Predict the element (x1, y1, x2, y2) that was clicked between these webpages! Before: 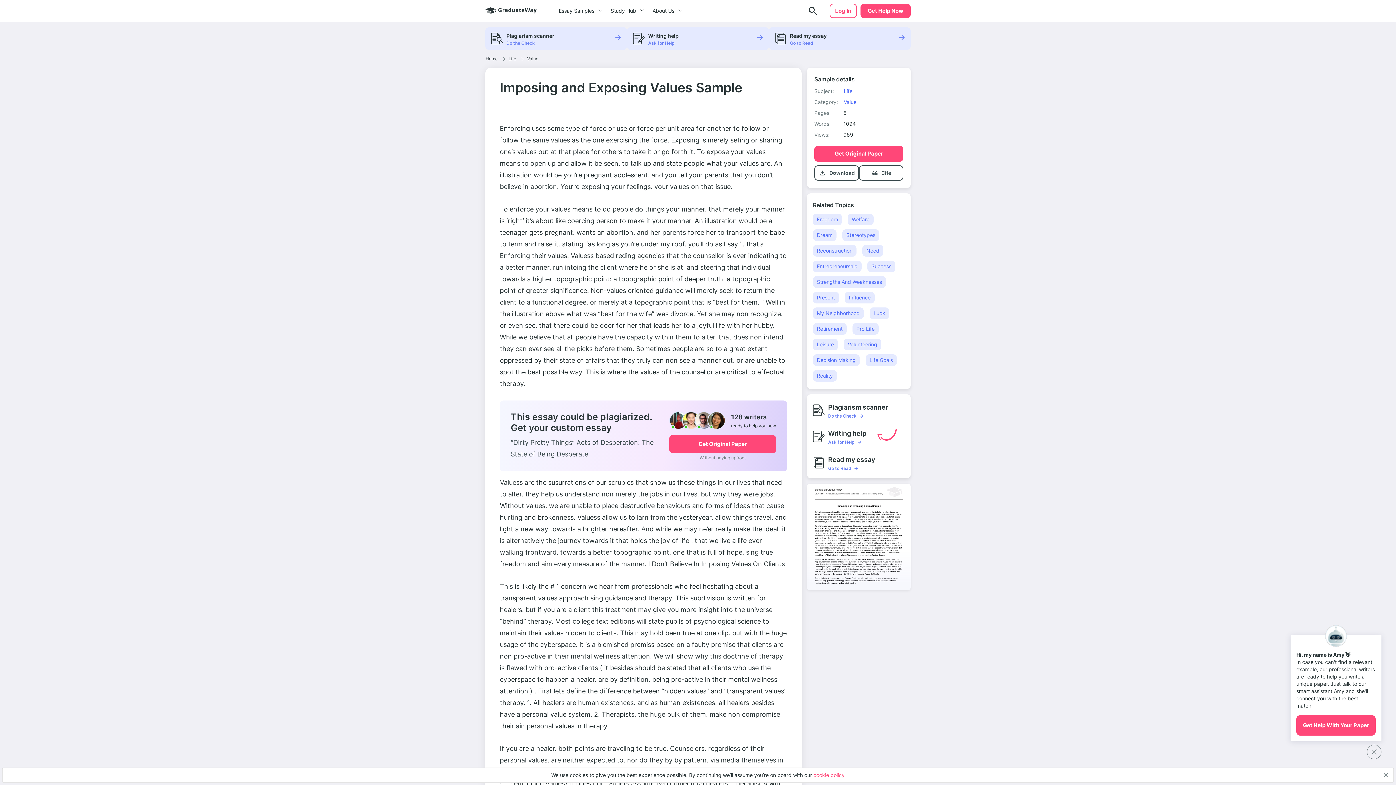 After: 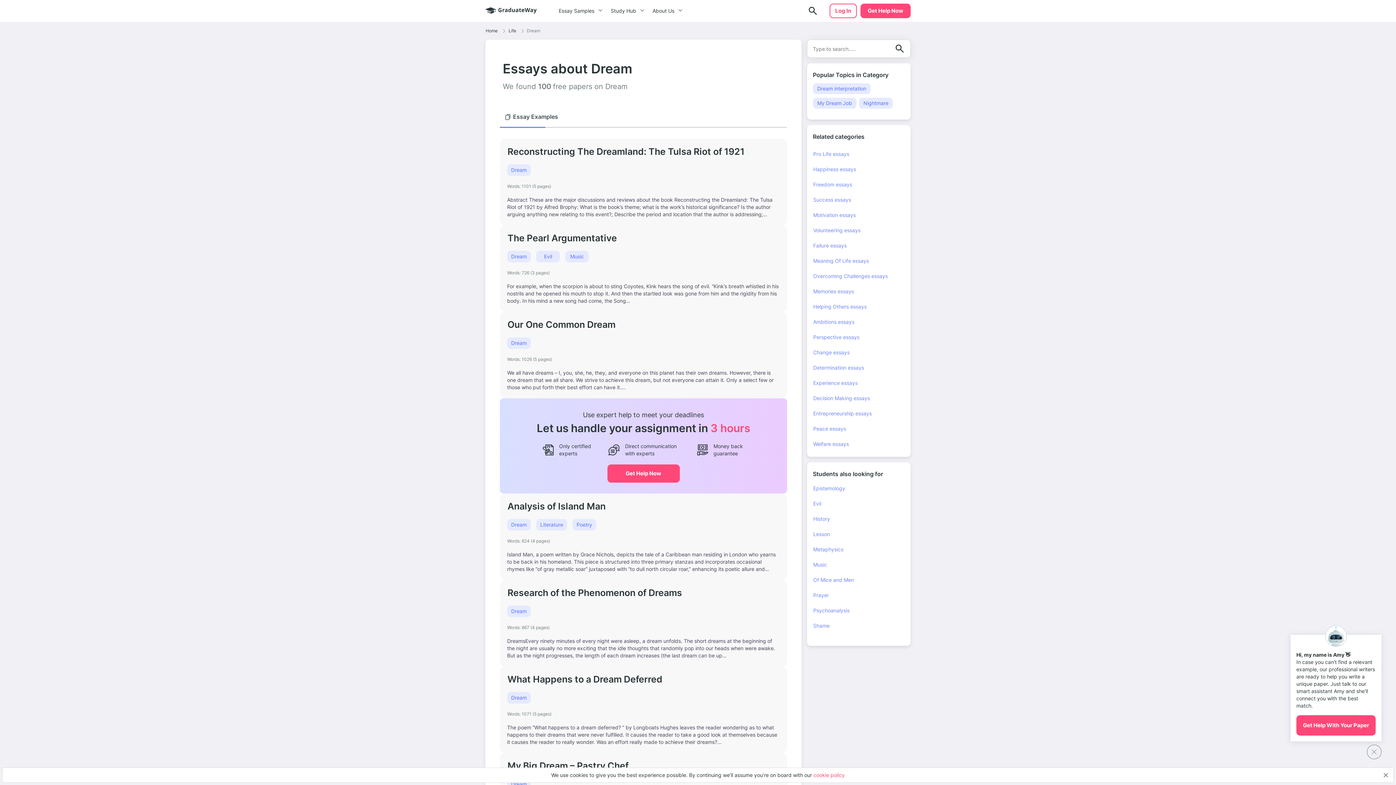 Action: label: Dream bbox: (813, 229, 836, 241)